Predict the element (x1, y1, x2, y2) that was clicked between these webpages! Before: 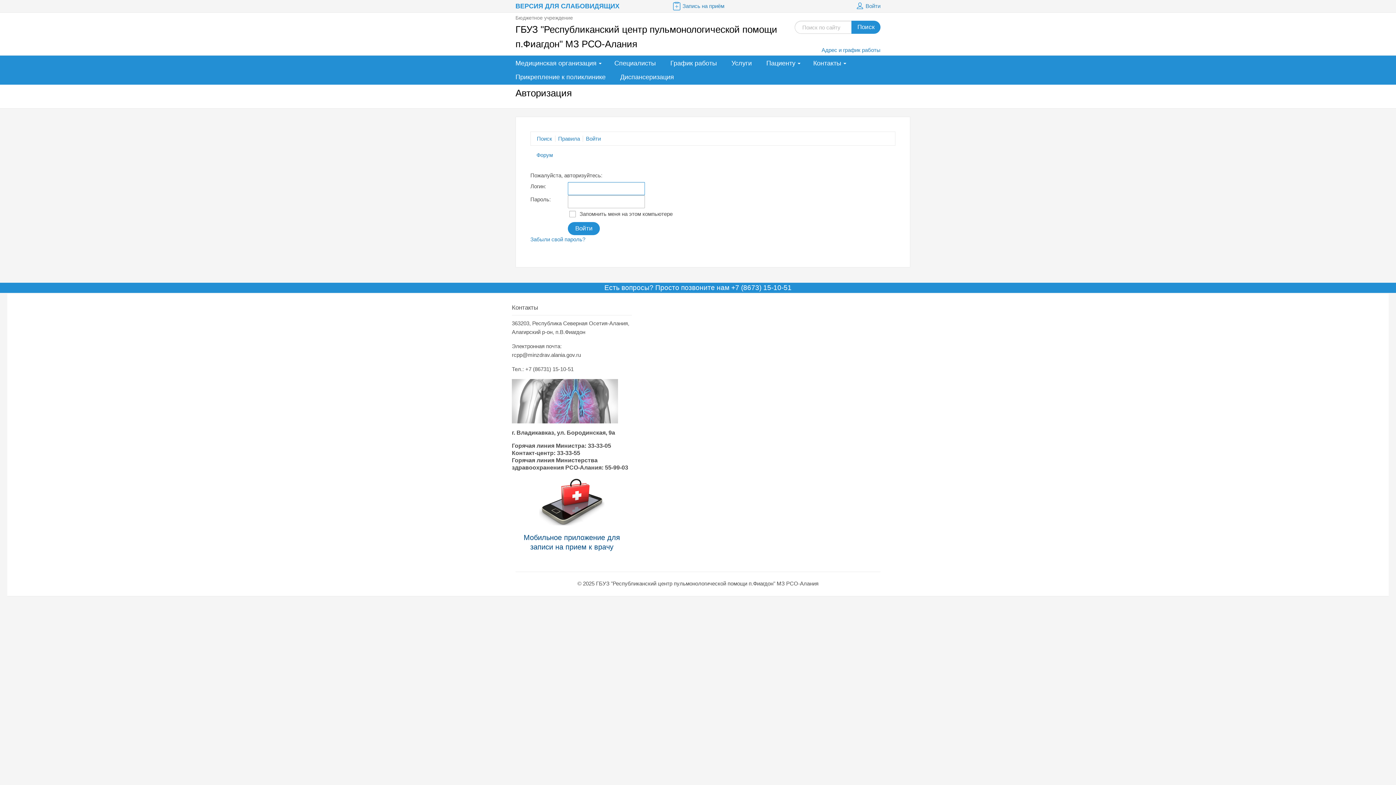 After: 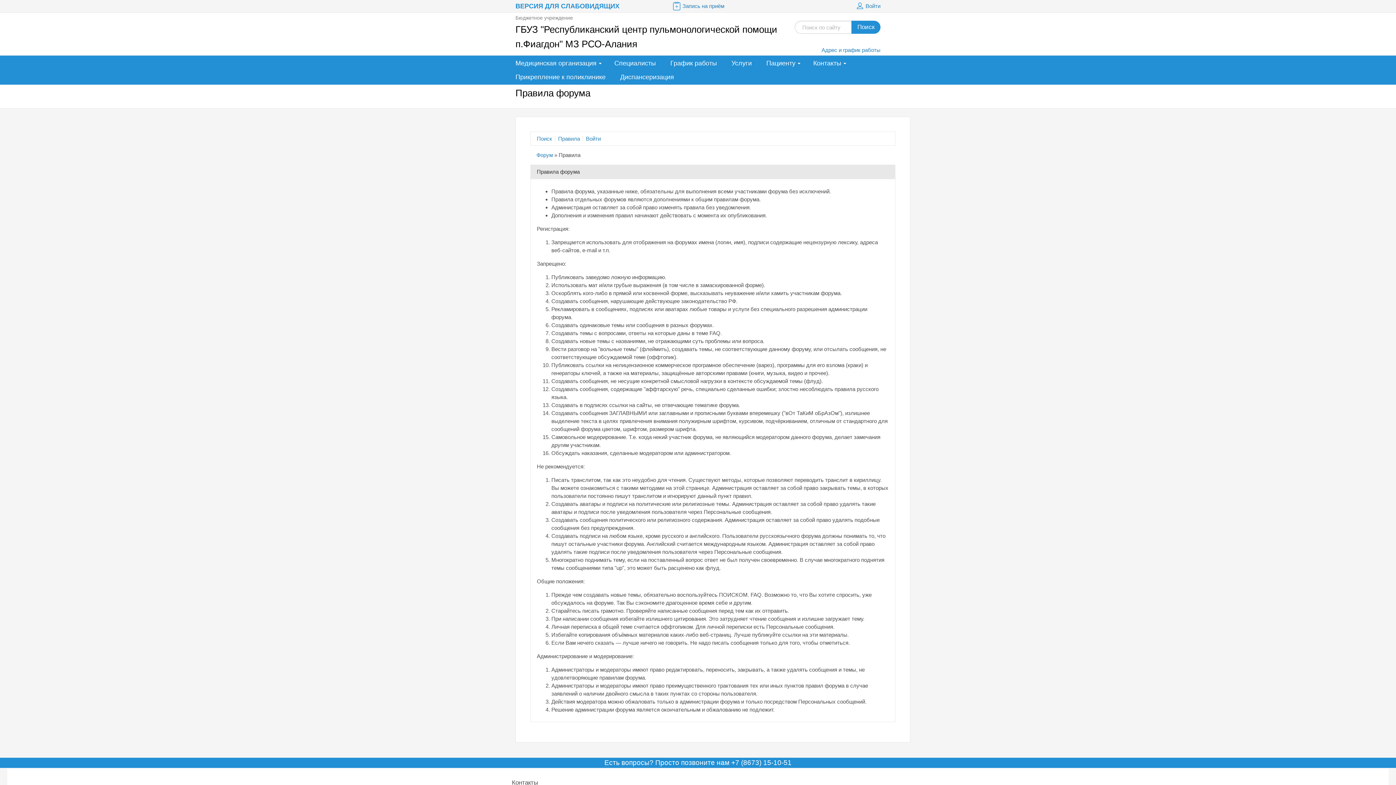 Action: bbox: (558, 135, 580, 141) label: Правила